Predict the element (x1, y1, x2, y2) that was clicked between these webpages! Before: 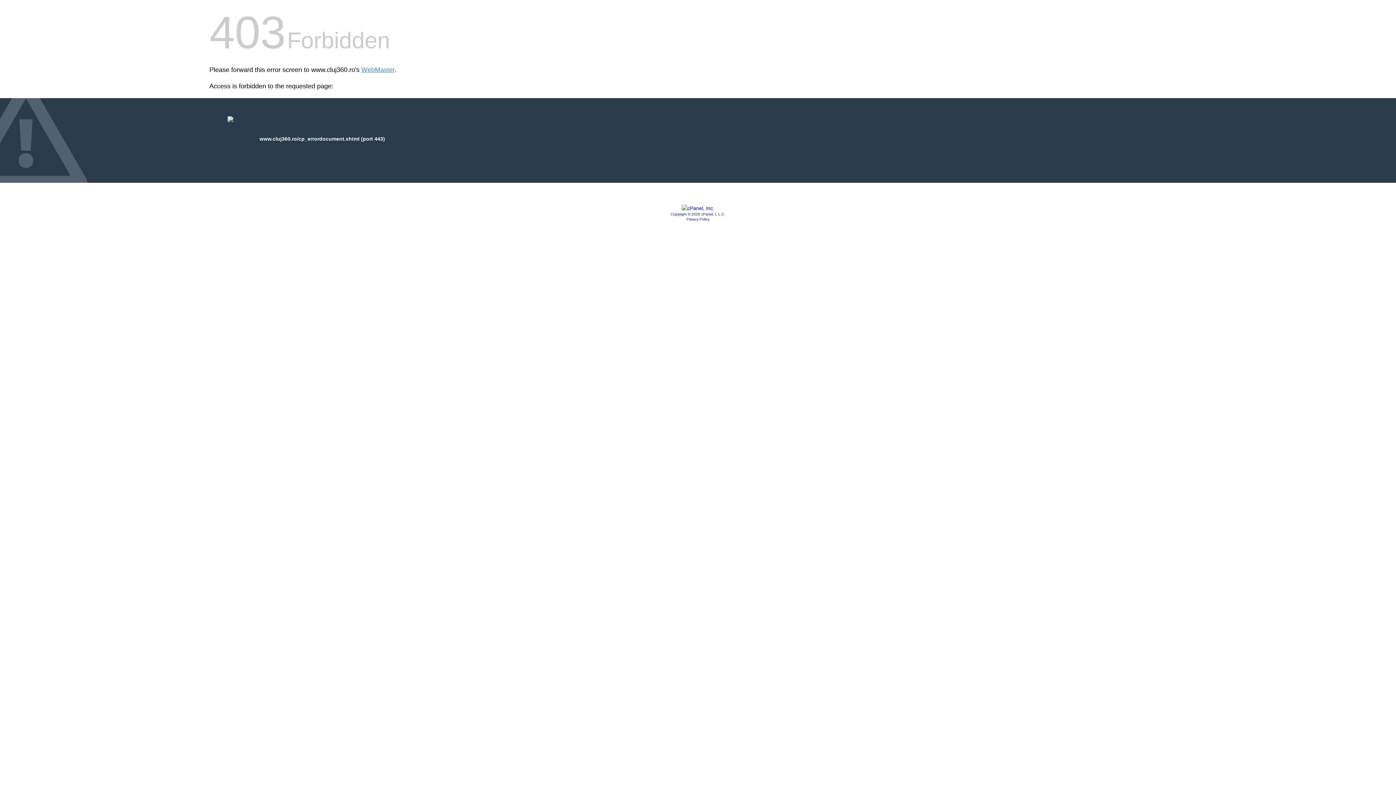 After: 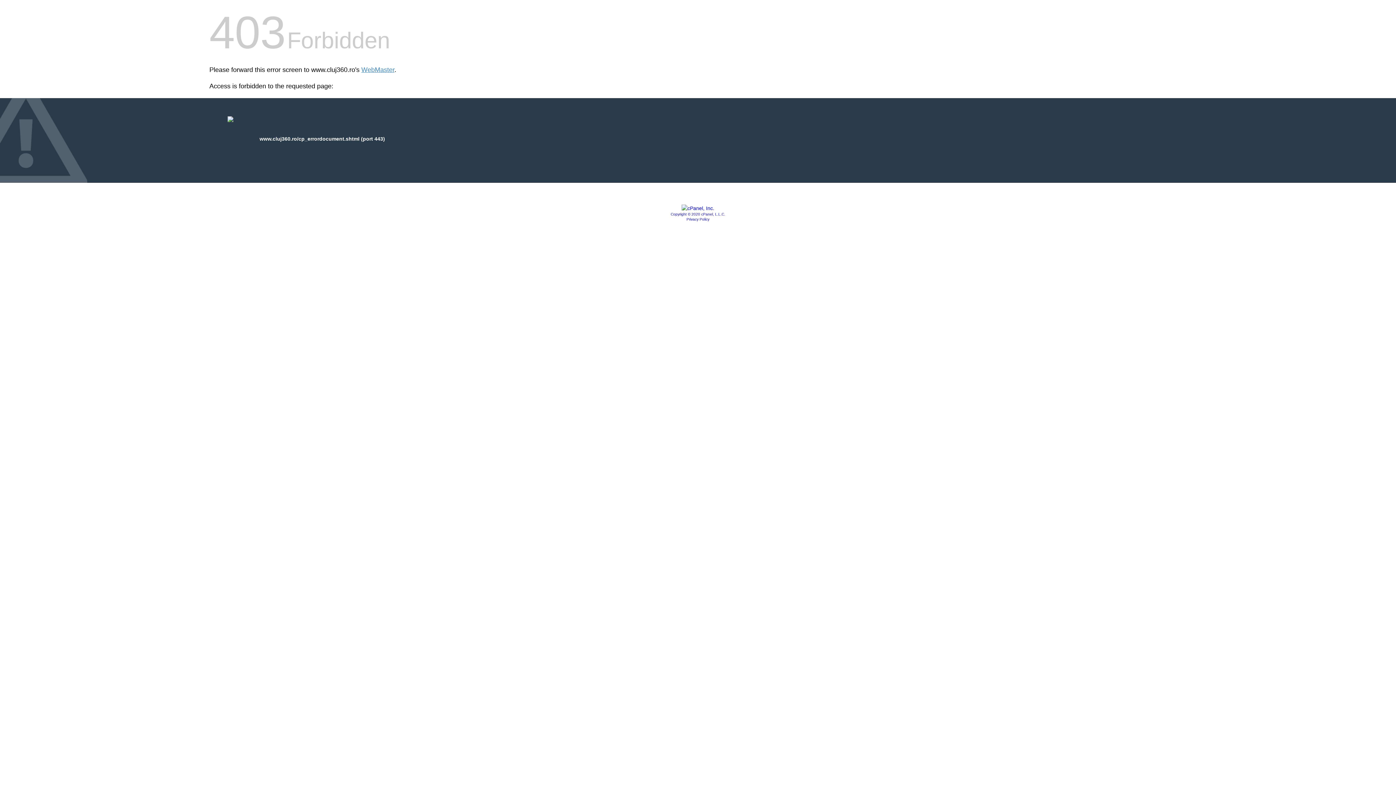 Action: bbox: (681, 205, 714, 211)